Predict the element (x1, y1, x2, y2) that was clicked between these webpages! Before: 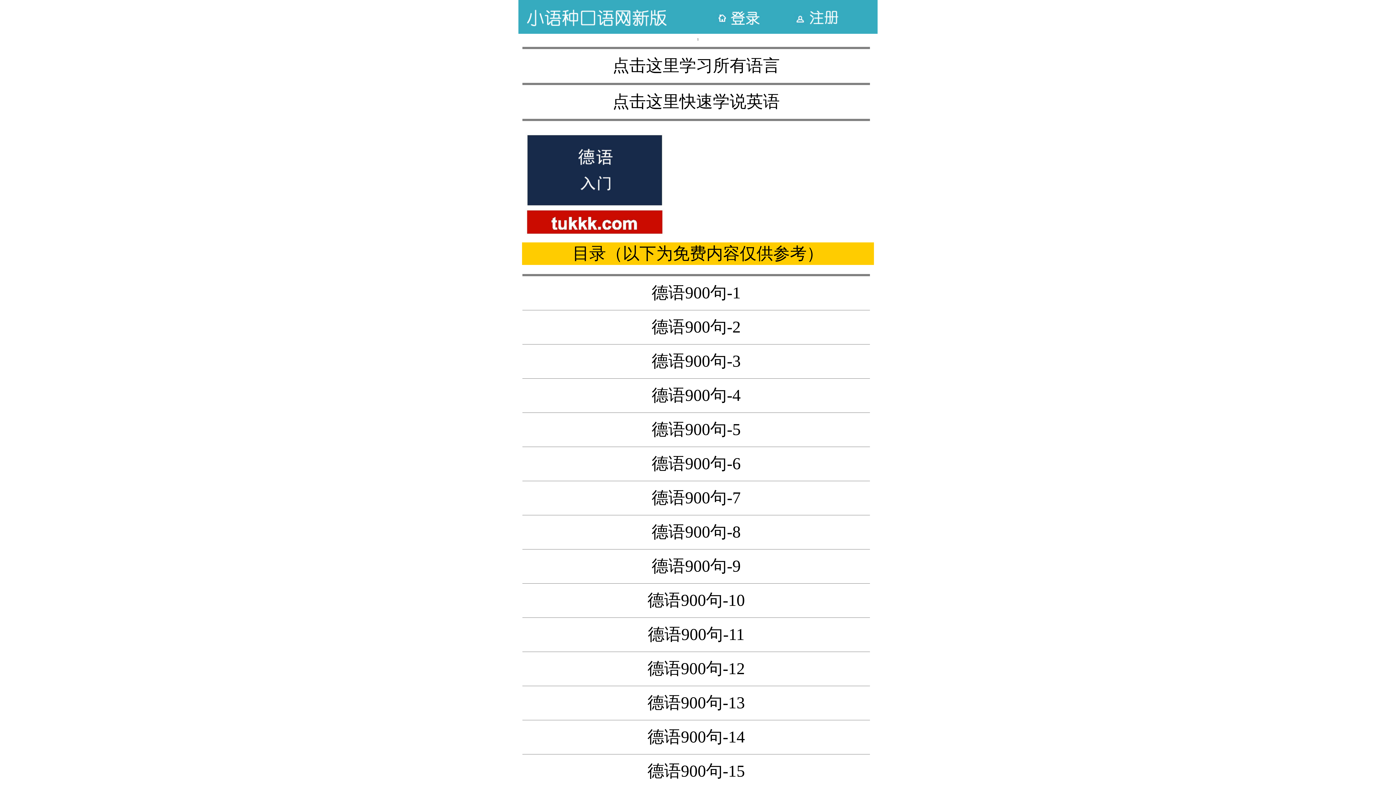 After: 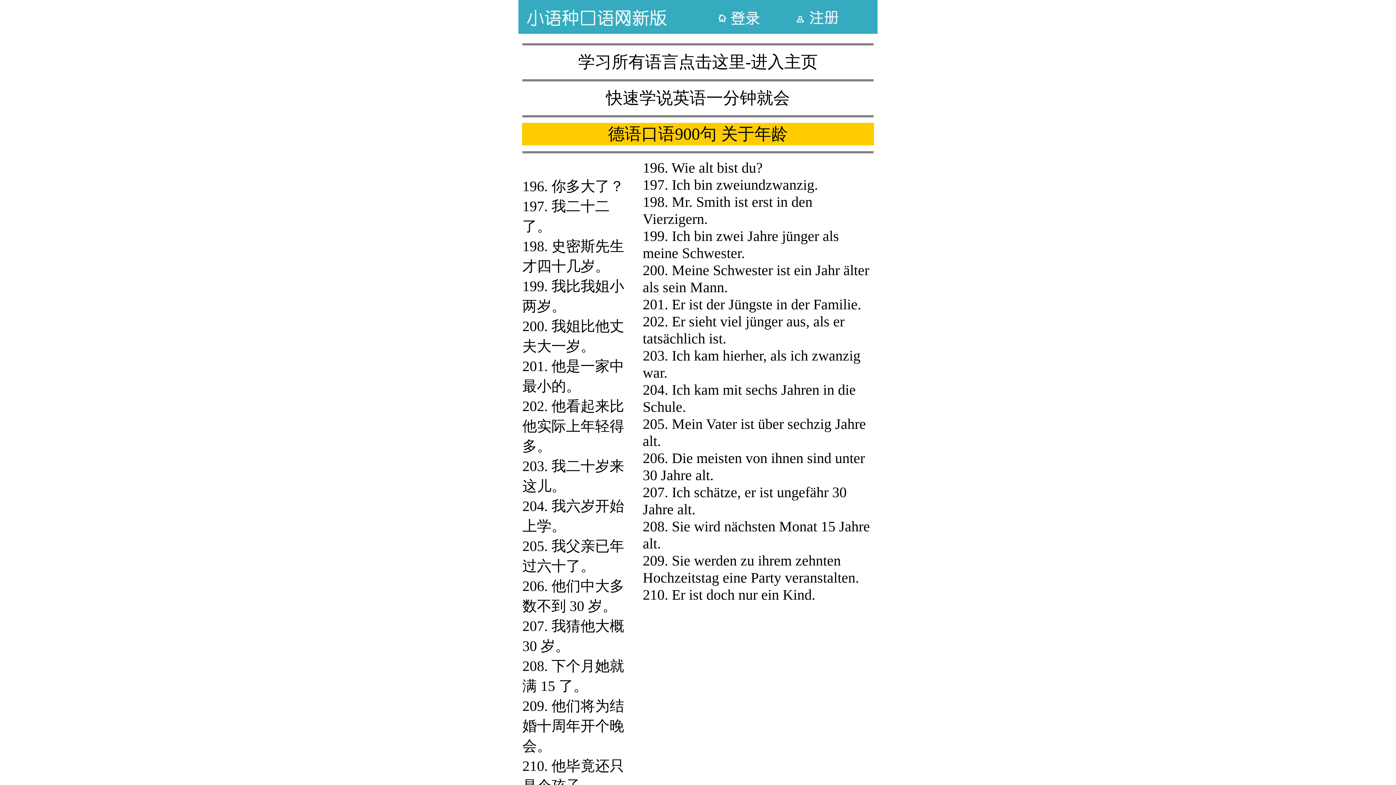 Action: bbox: (522, 726, 870, 748) label: 德语900句-14